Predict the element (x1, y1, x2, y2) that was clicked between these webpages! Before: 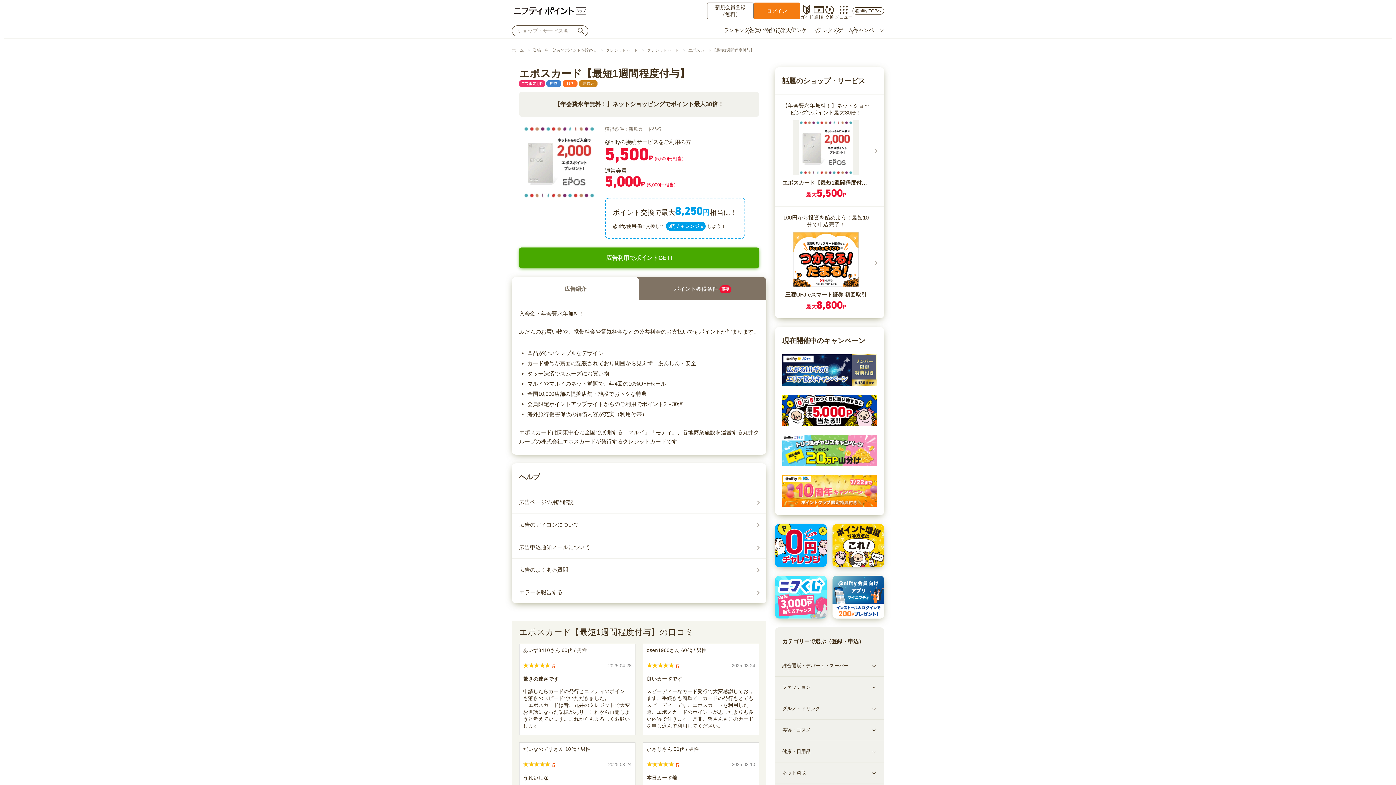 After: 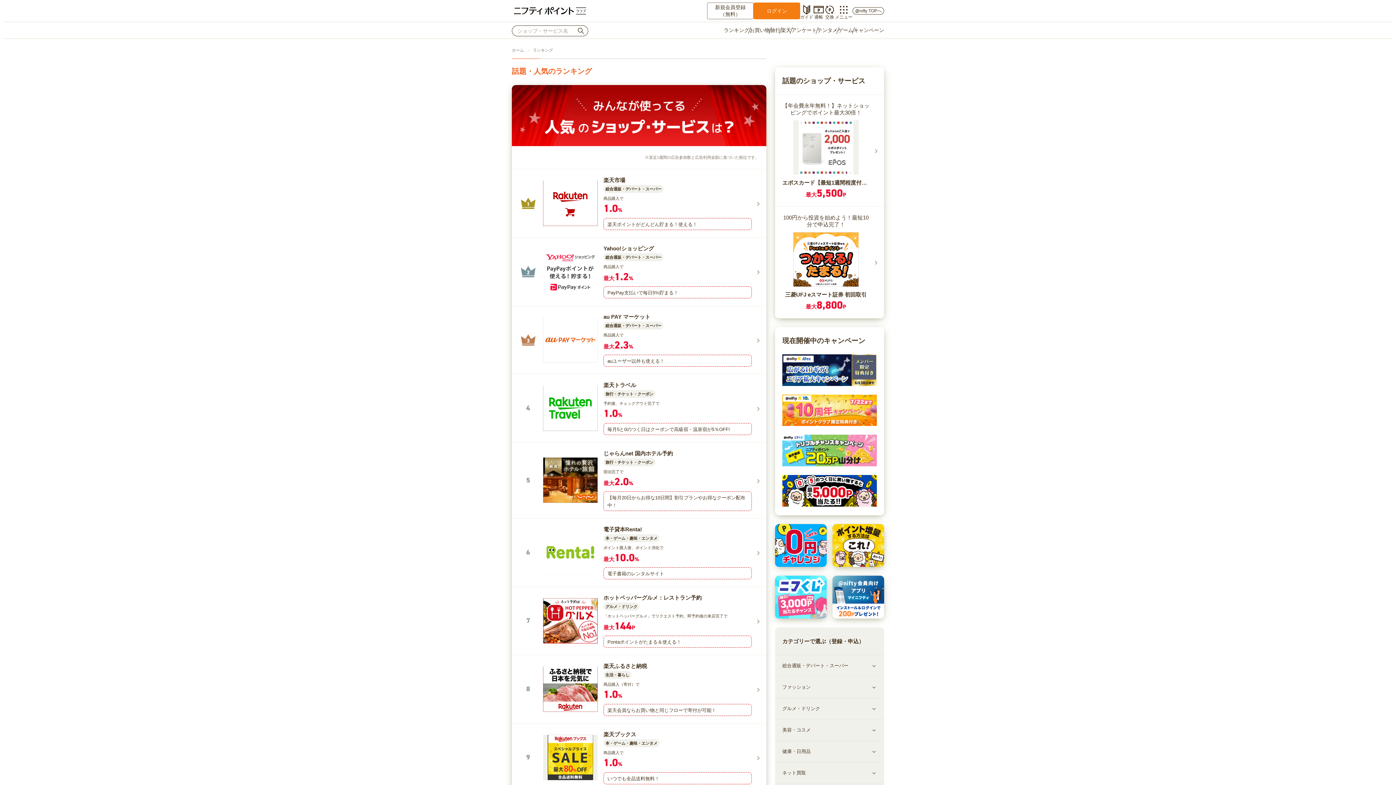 Action: bbox: (724, 26, 749, 33) label: ランキング